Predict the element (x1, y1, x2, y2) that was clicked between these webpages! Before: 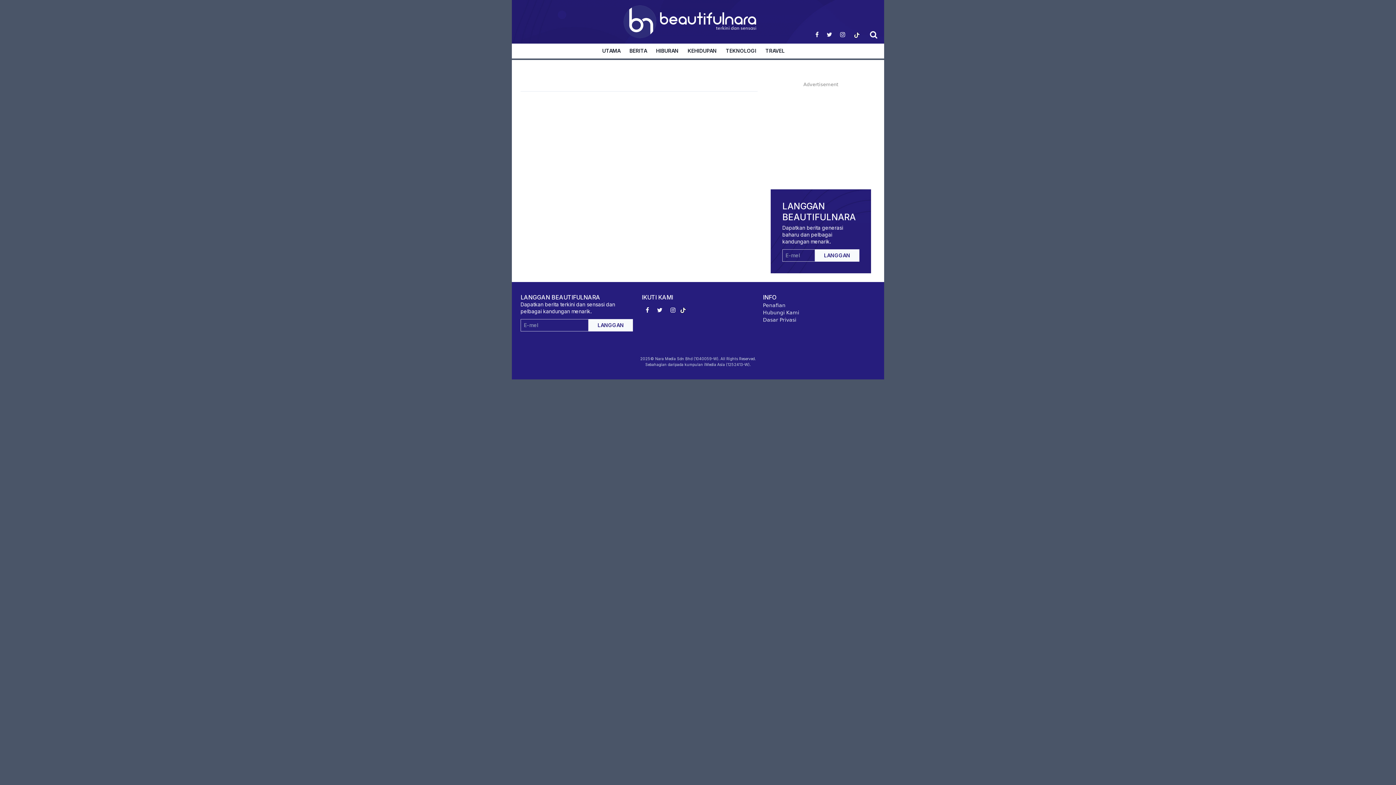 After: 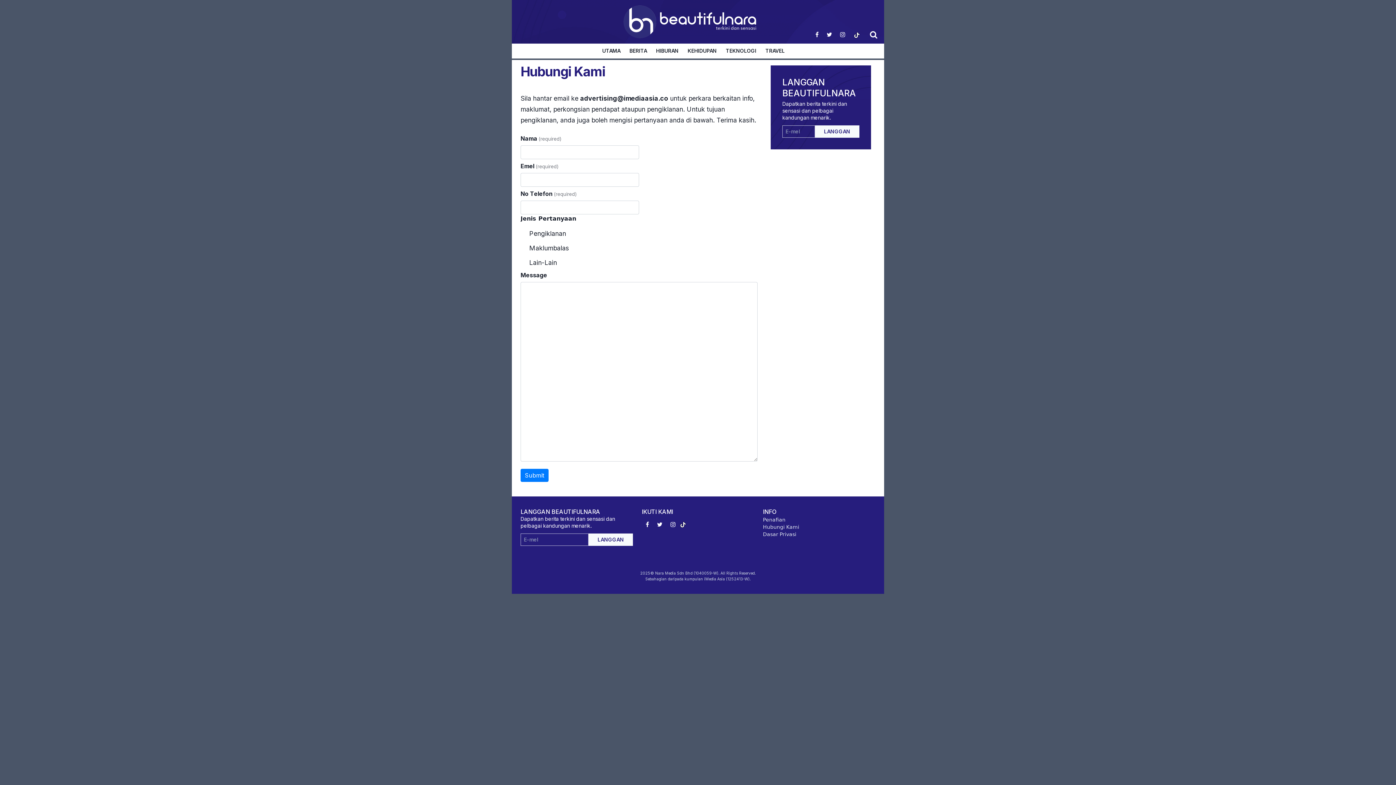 Action: label: Hubungi Kami bbox: (763, 309, 799, 315)